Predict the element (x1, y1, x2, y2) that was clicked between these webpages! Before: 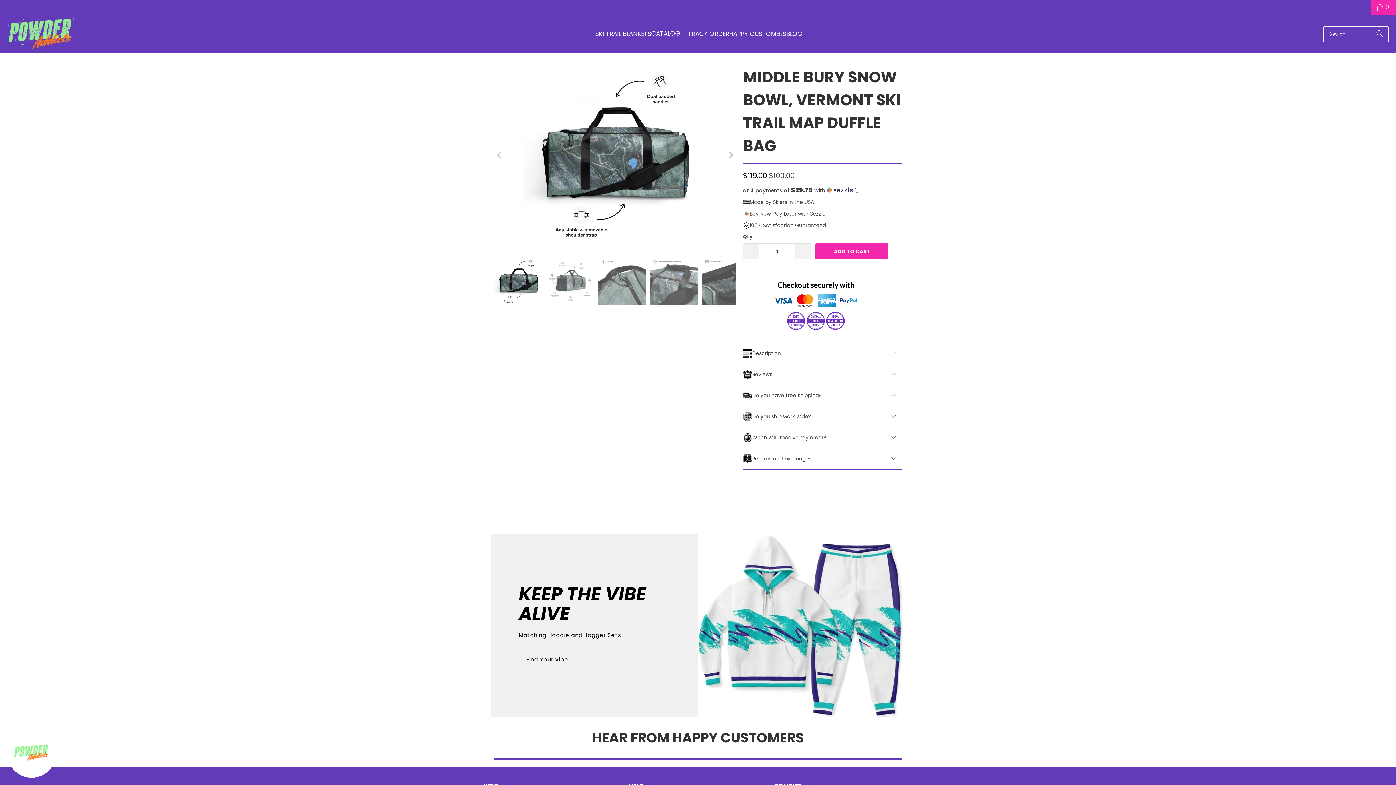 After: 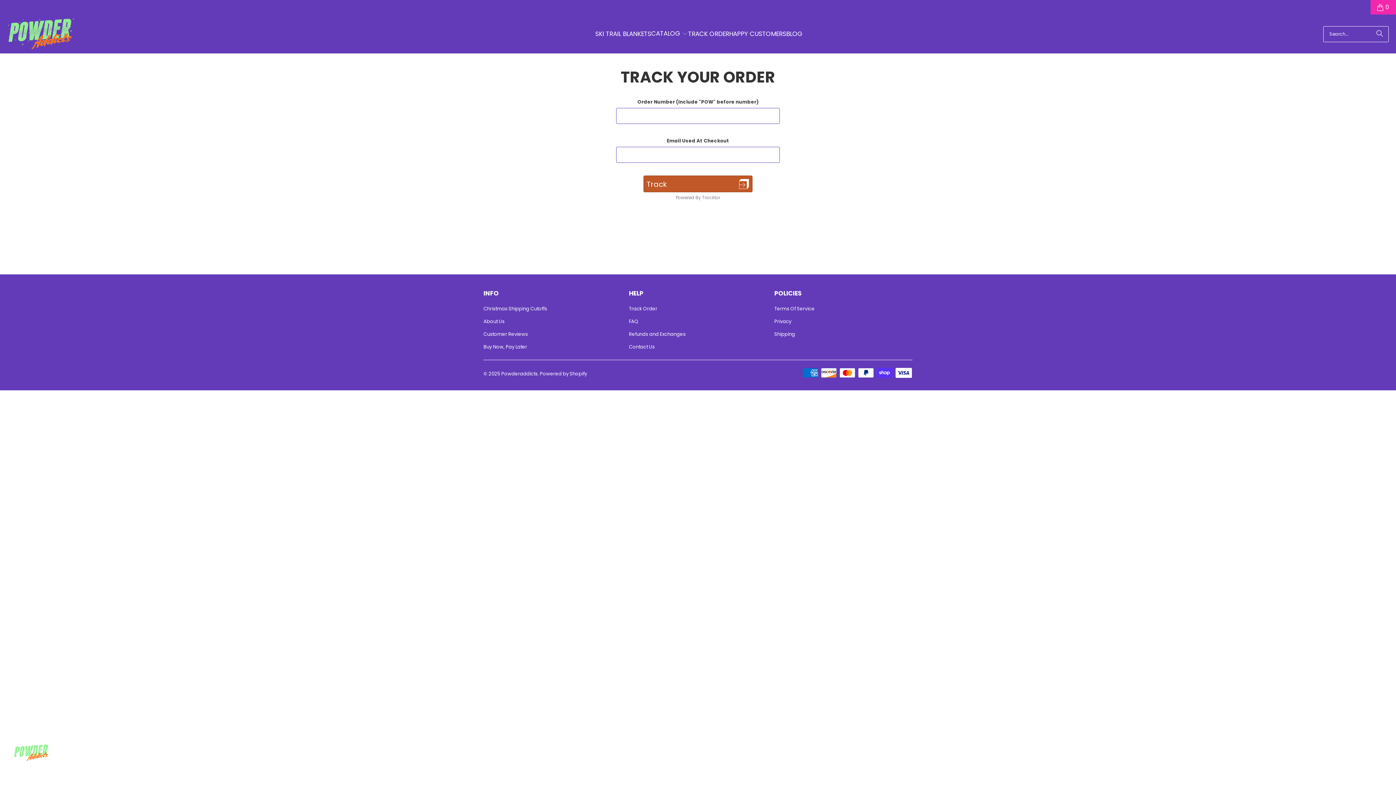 Action: label: TRACK ORDER bbox: (688, 25, 729, 42)